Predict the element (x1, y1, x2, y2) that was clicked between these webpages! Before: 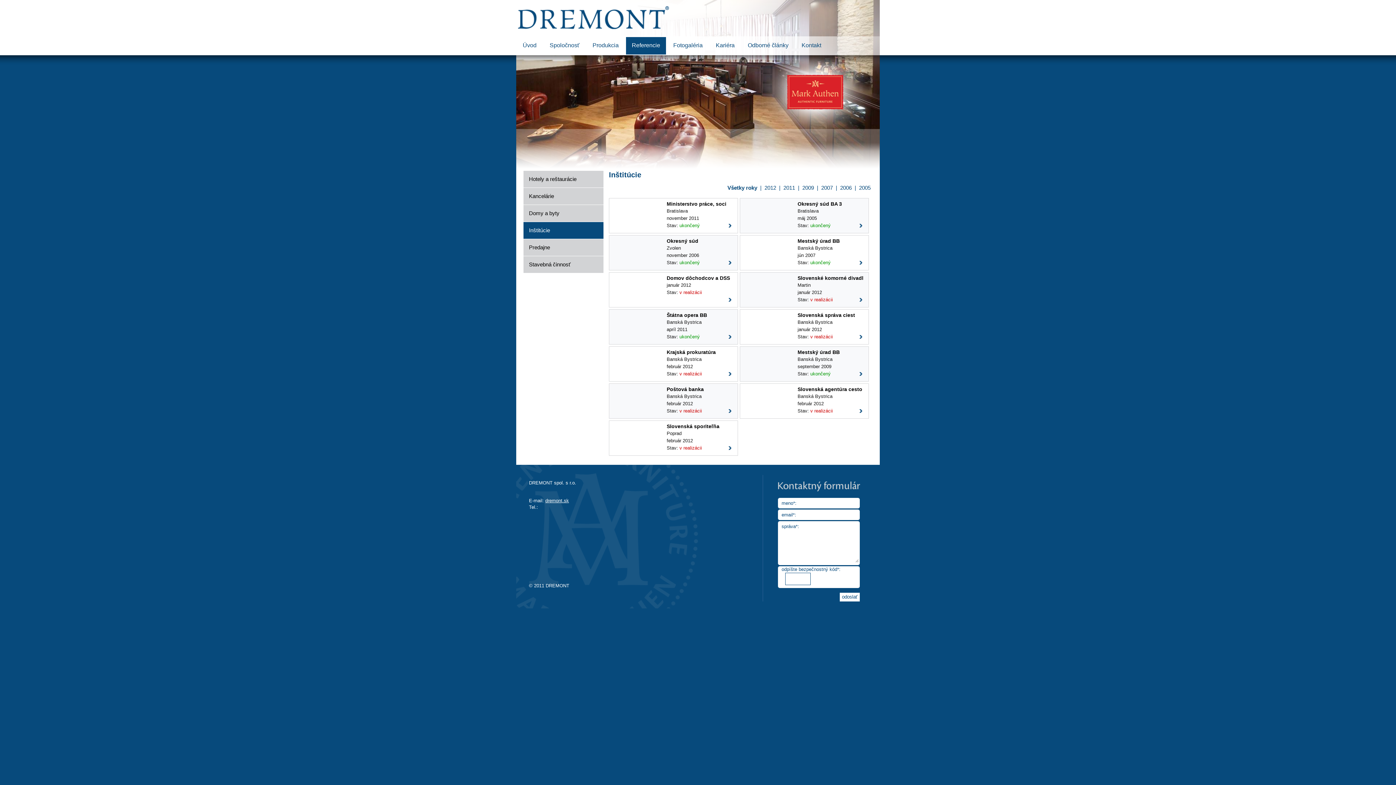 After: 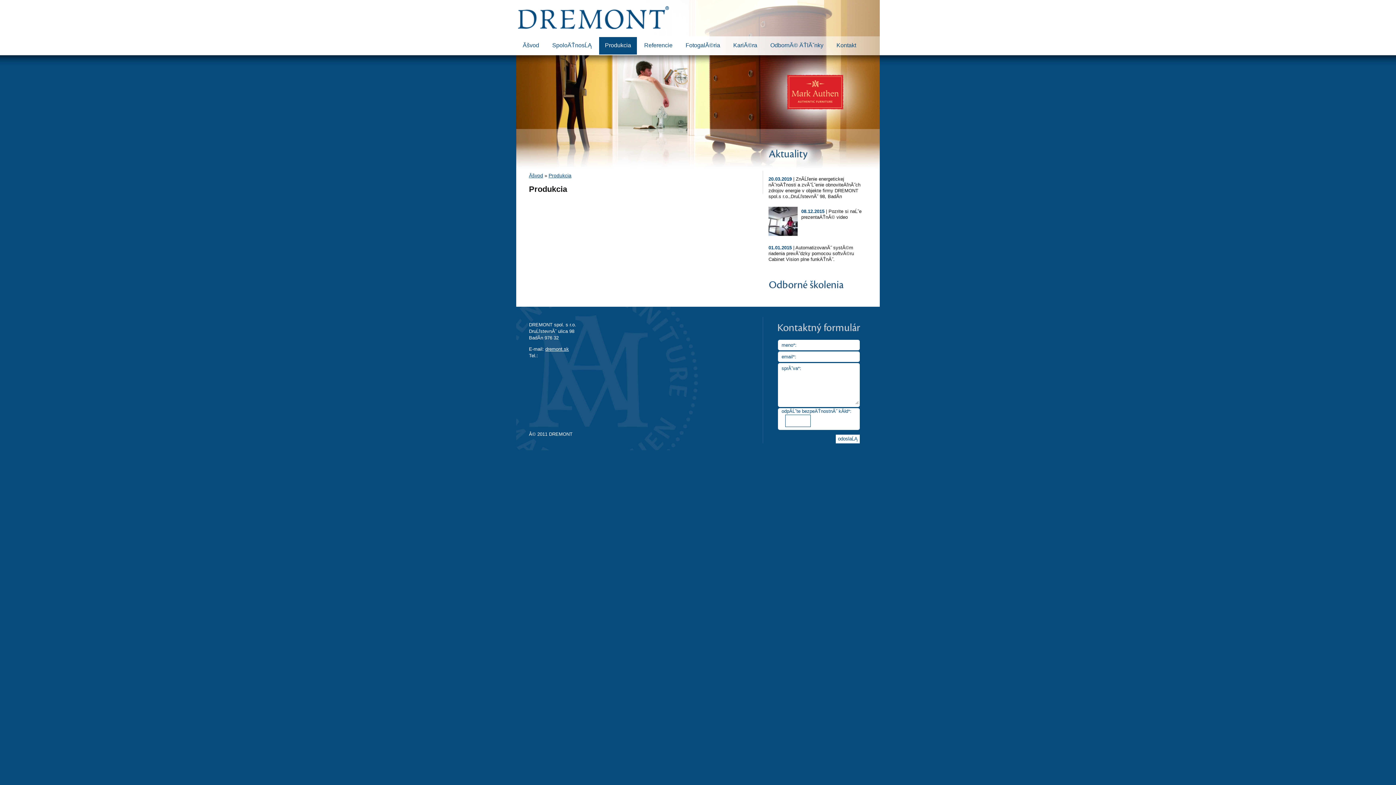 Action: bbox: (586, 36, 625, 54) label: Produkcia